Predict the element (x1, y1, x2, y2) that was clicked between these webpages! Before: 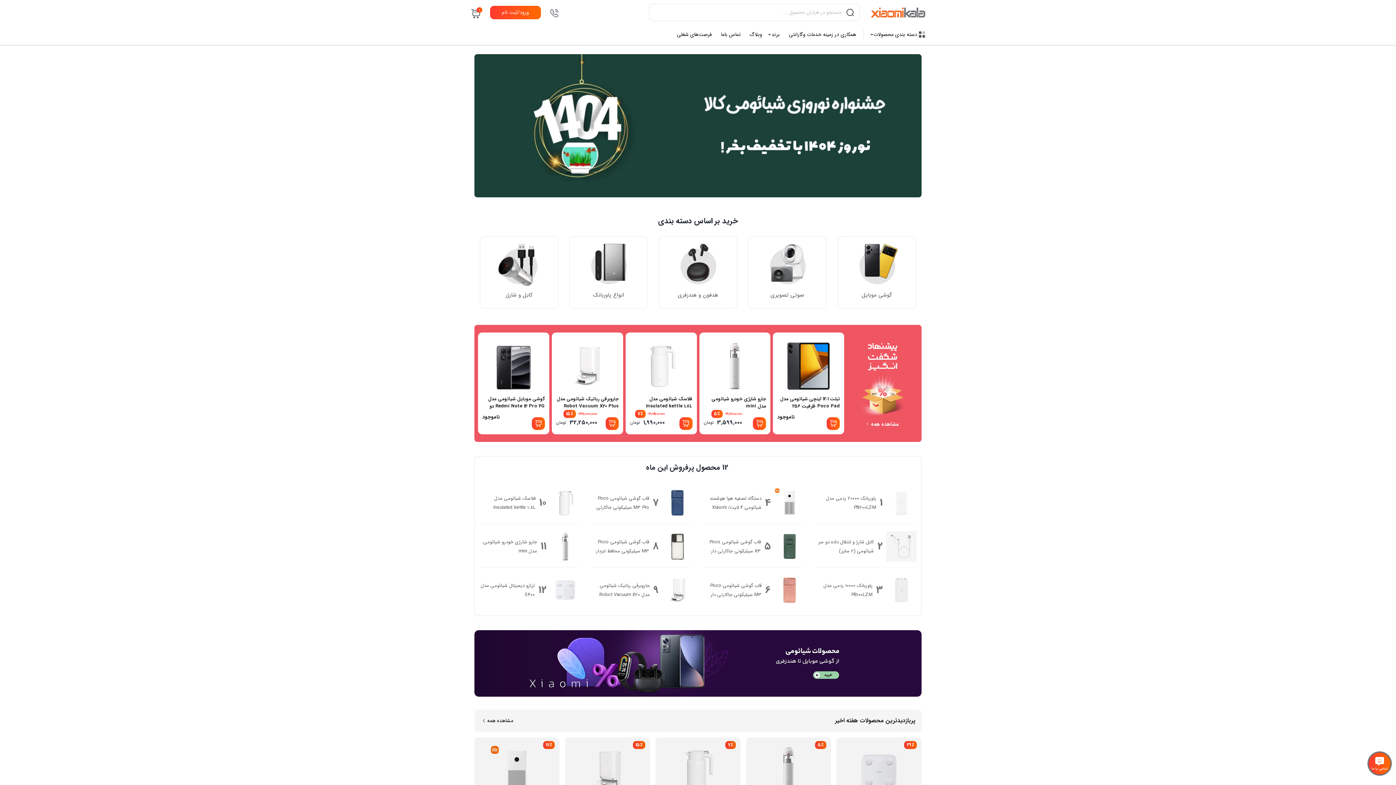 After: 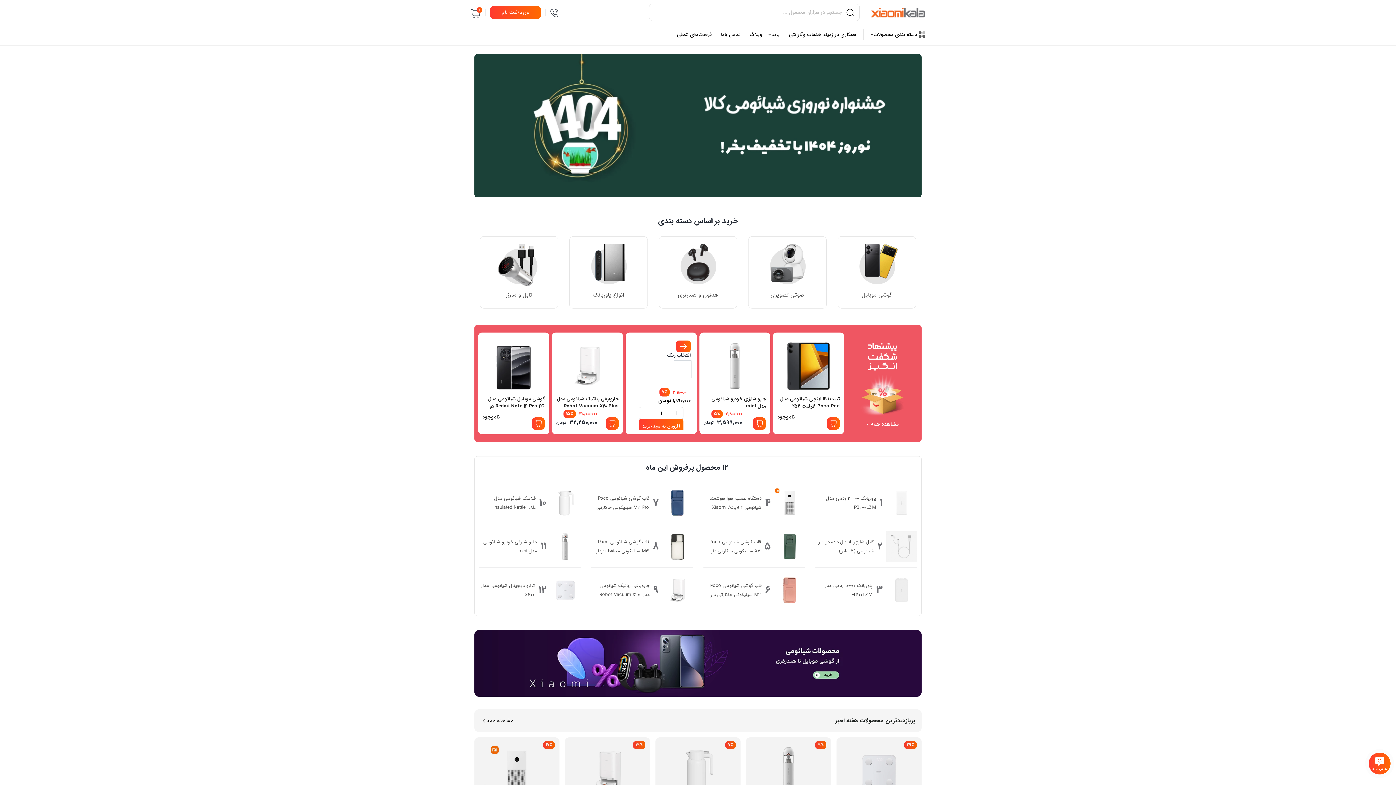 Action: bbox: (679, 417, 692, 430)